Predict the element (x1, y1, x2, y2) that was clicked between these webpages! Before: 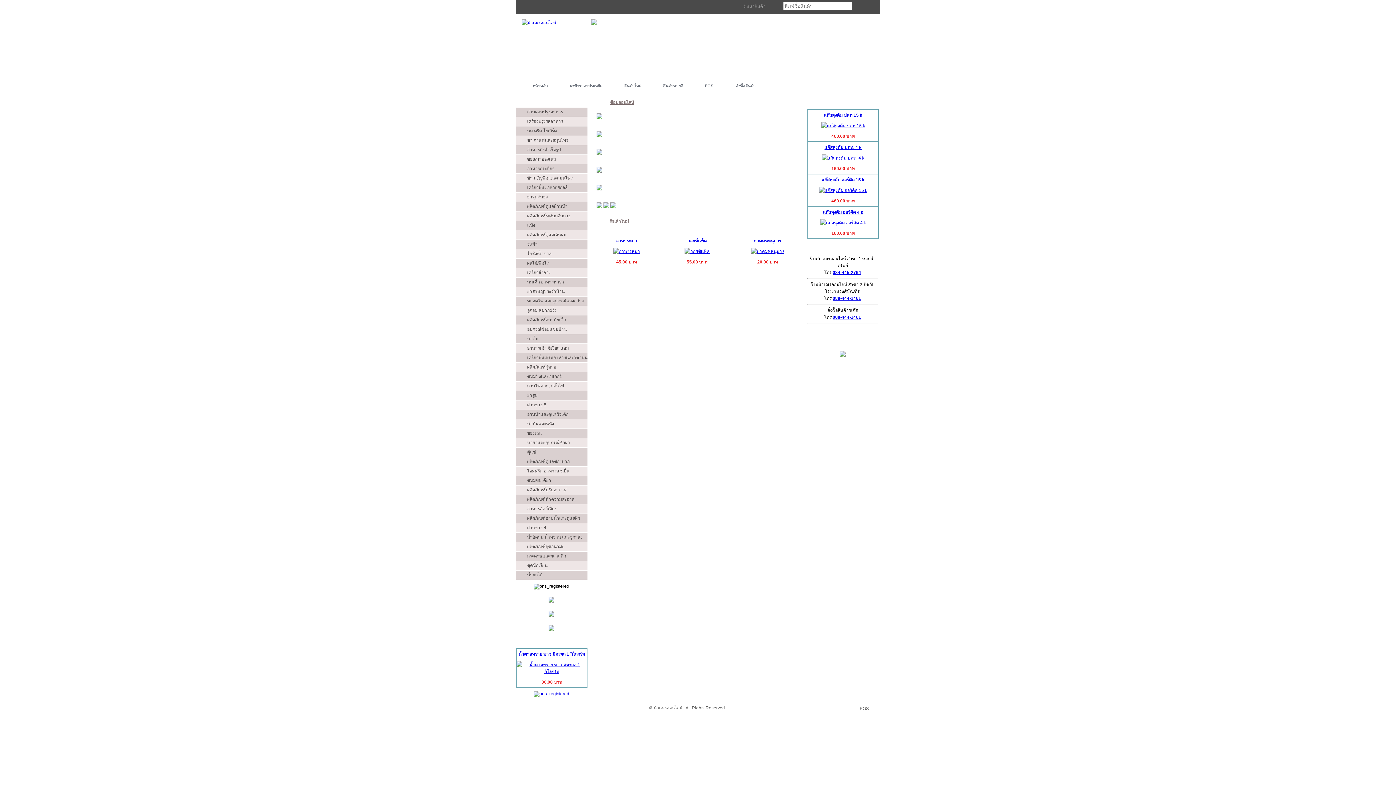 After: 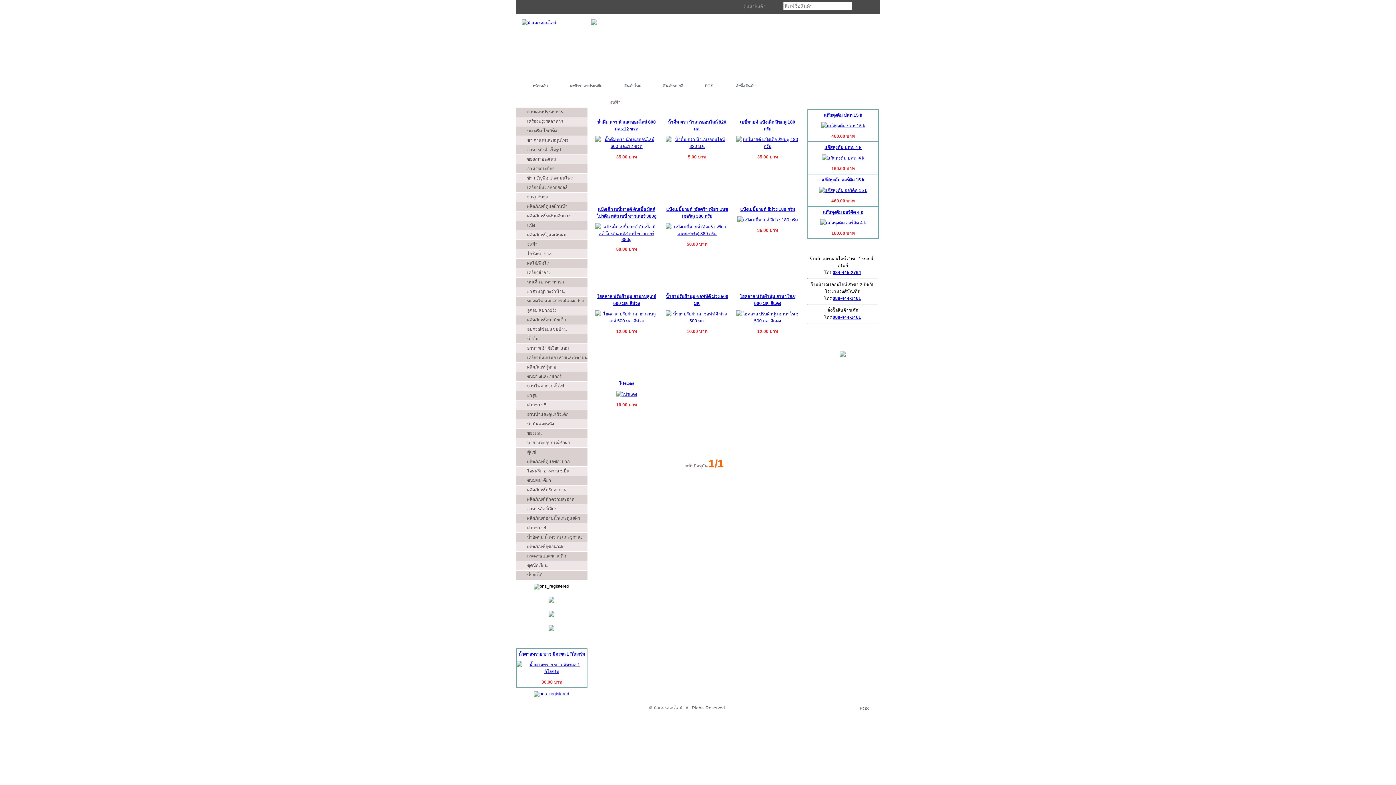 Action: label: ธงฟ้าราคาประหยัด bbox: (561, 76, 605, 94)